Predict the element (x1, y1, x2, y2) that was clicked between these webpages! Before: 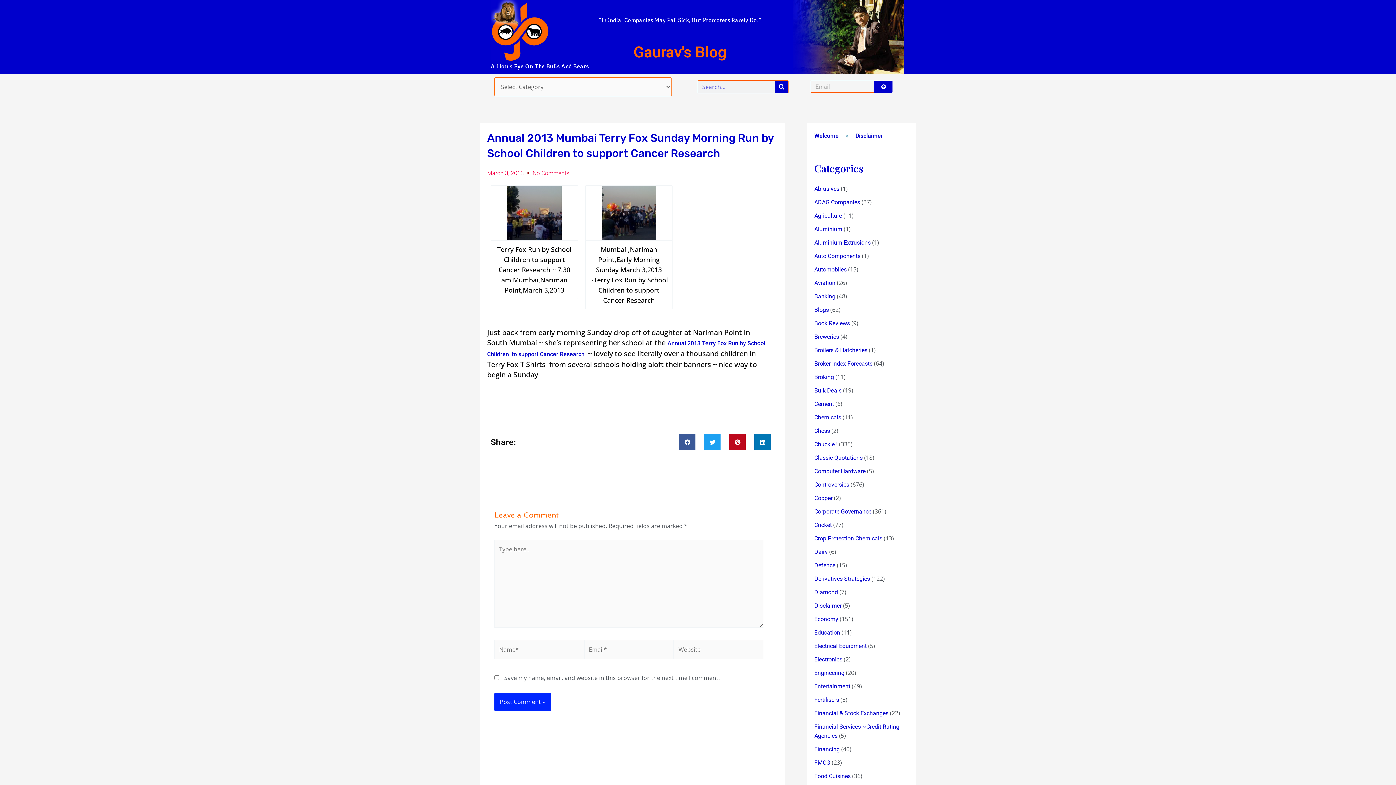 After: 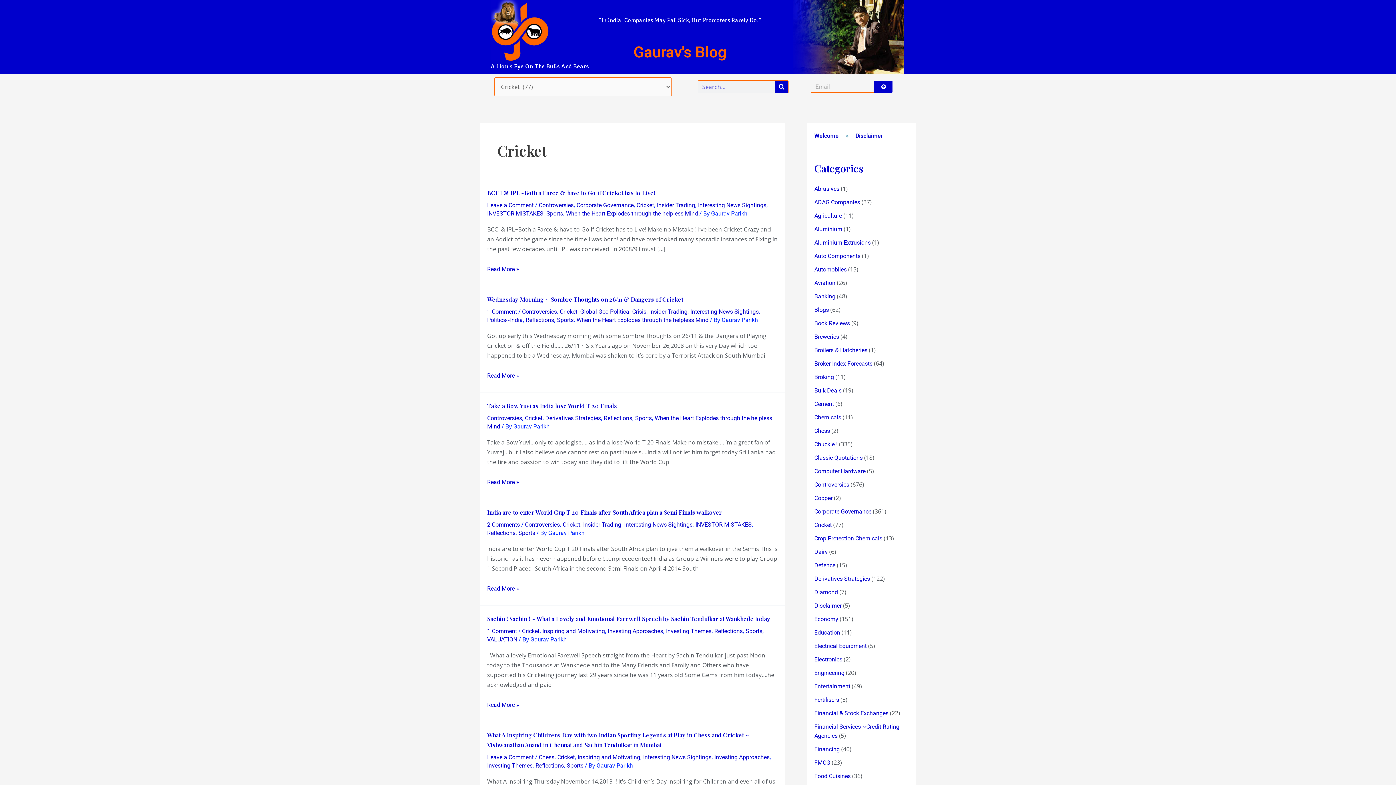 Action: bbox: (814, 521, 832, 528) label: Cricket